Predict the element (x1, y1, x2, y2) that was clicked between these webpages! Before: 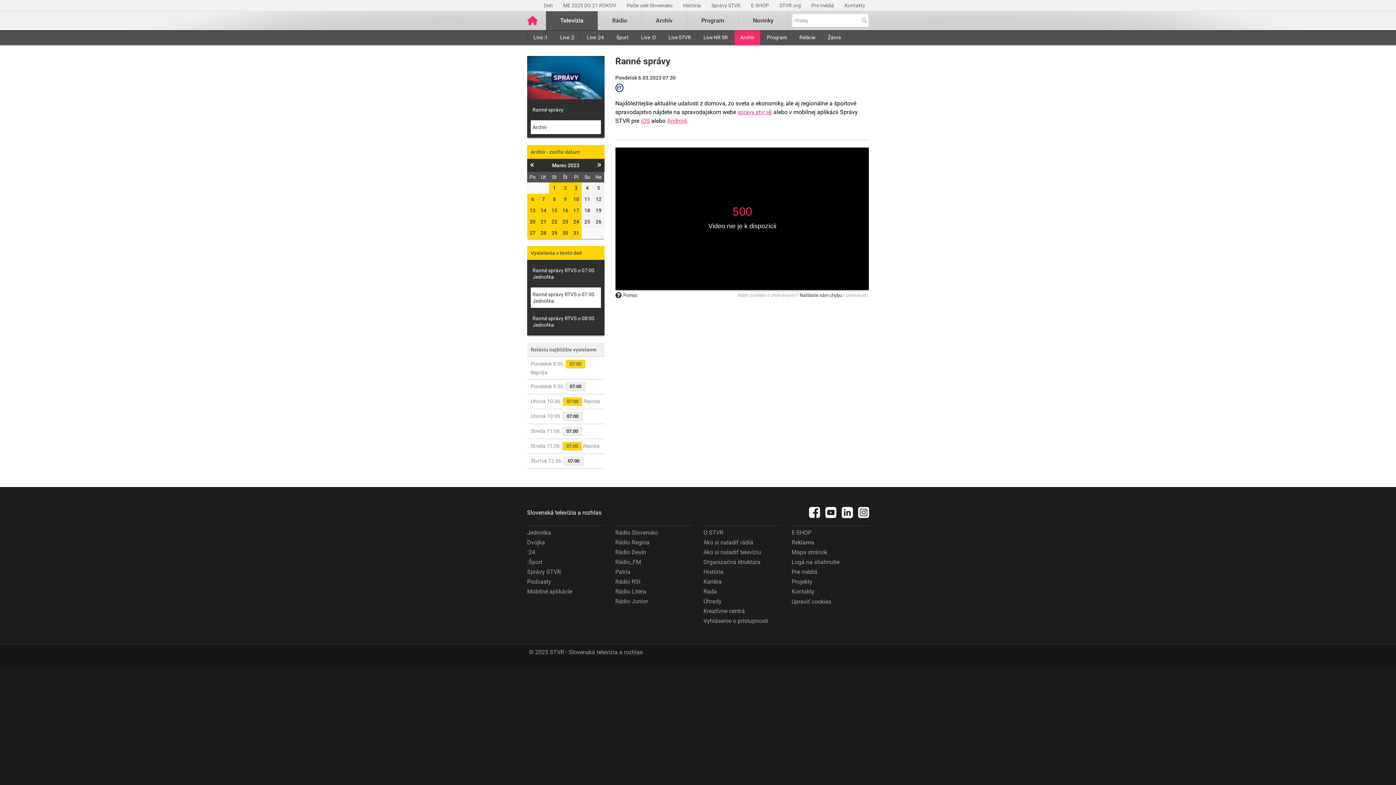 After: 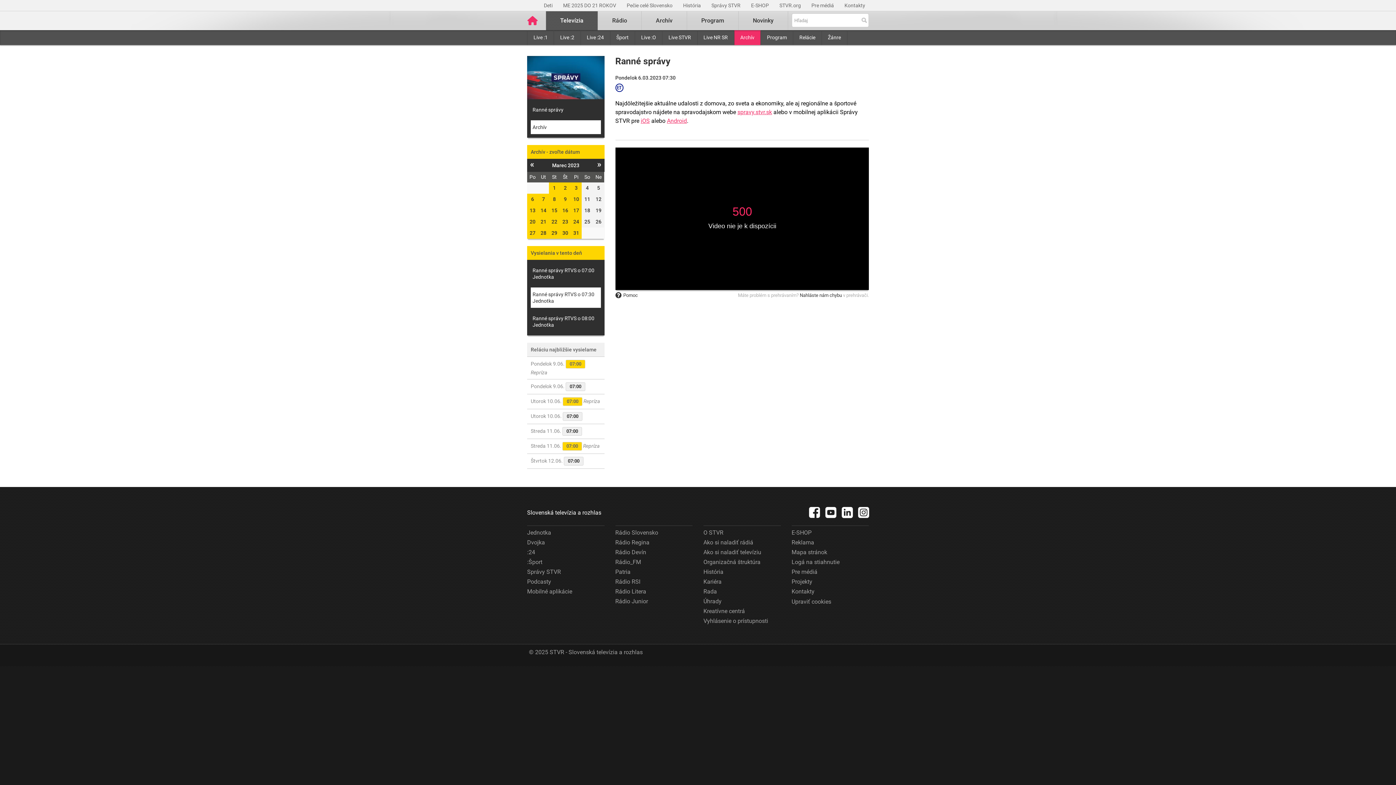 Action: bbox: (711, 2, 740, 8) label: Správy STVR